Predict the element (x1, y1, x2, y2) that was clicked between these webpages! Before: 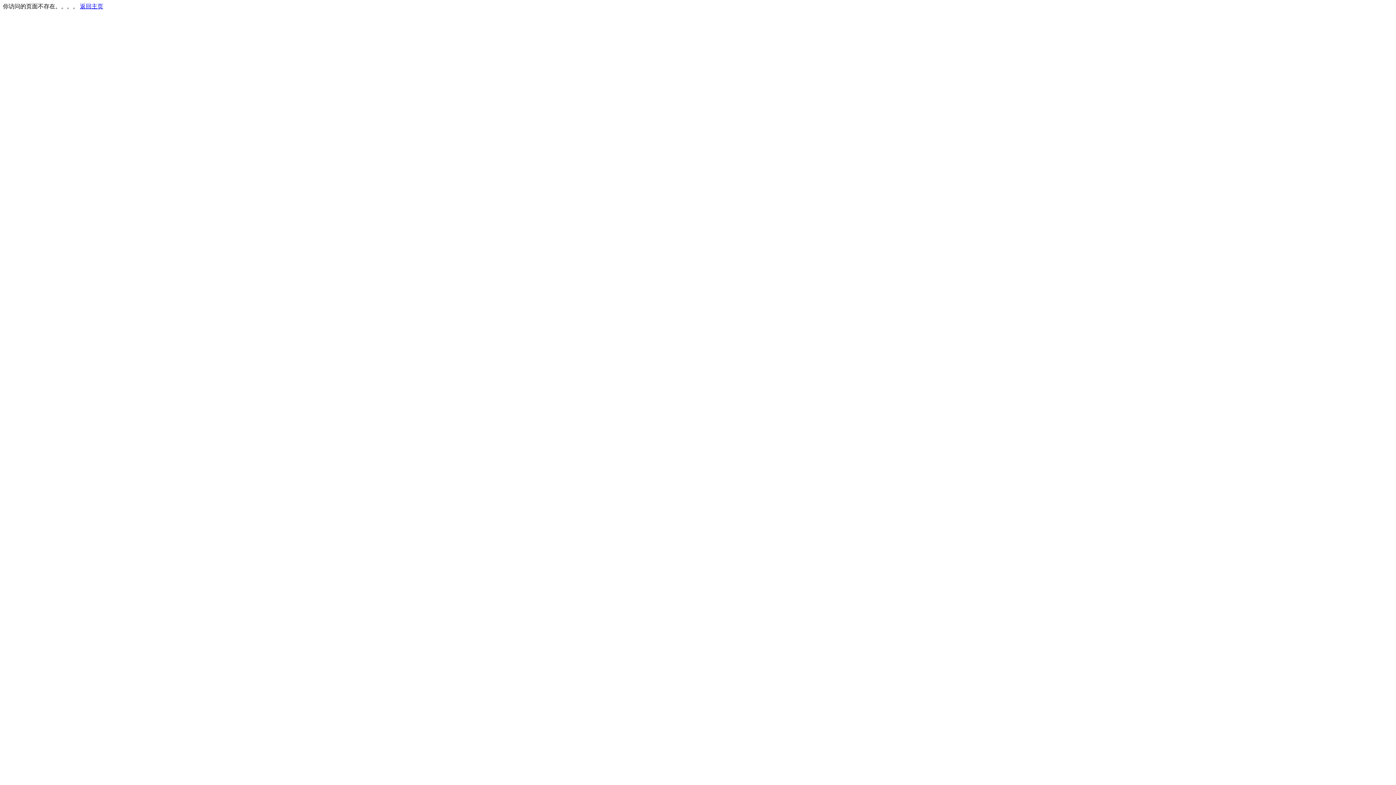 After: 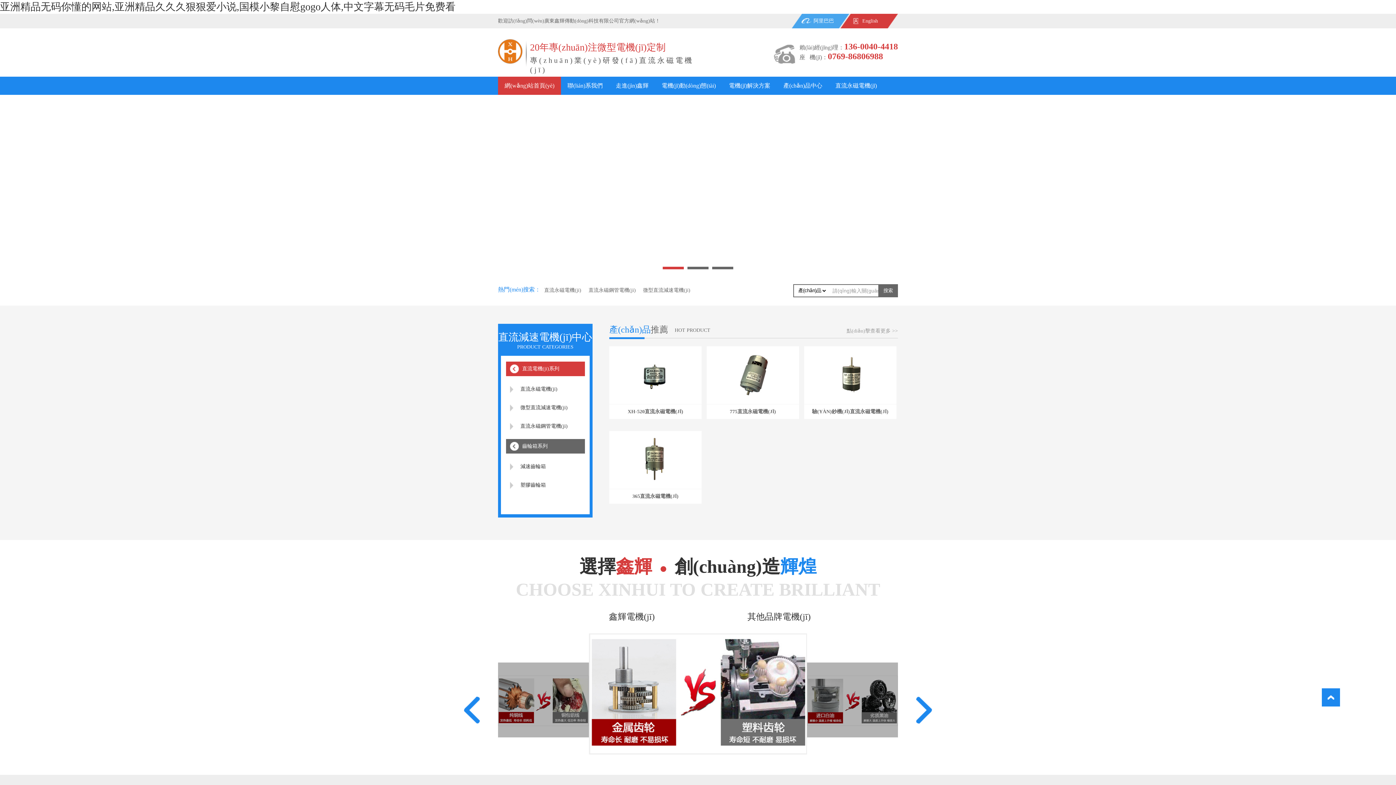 Action: label: 返回主页 bbox: (80, 3, 103, 9)